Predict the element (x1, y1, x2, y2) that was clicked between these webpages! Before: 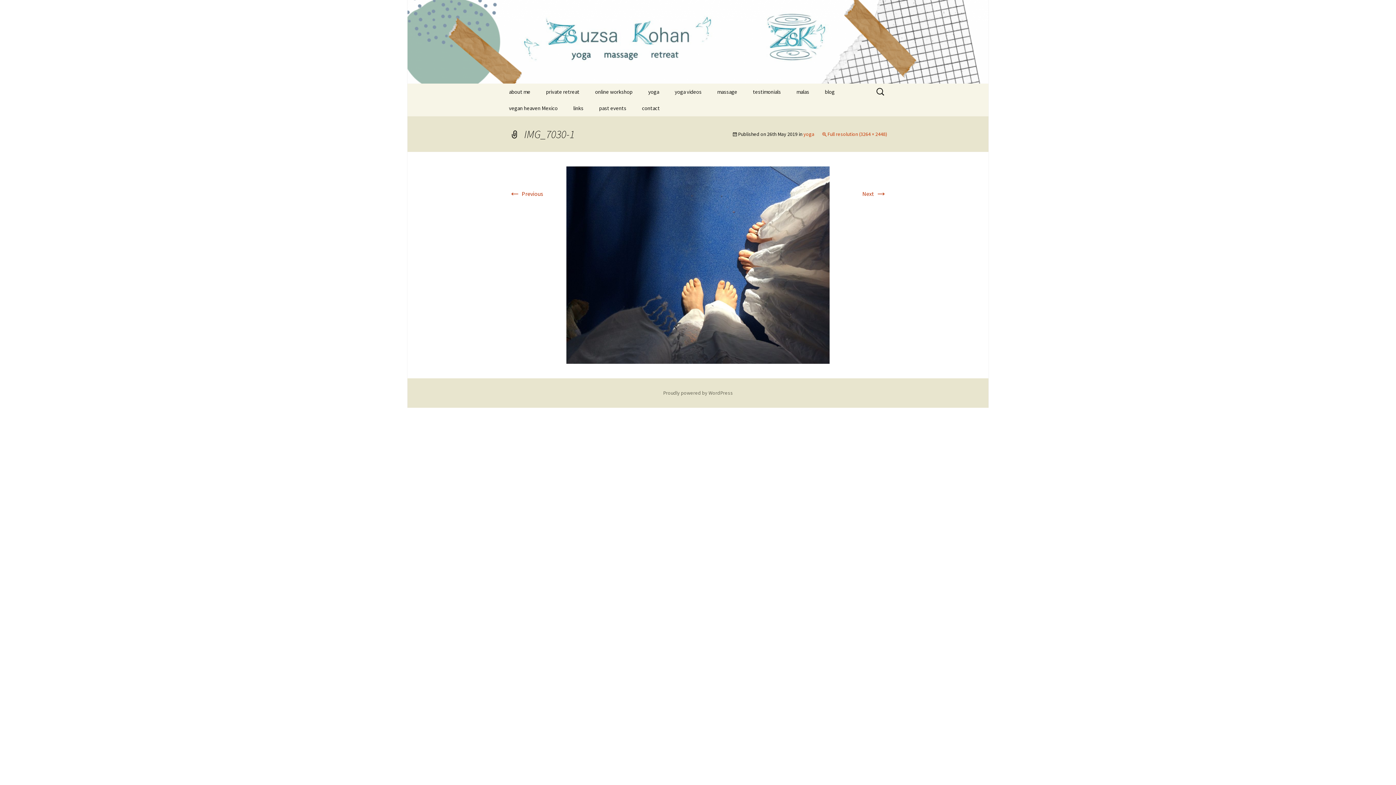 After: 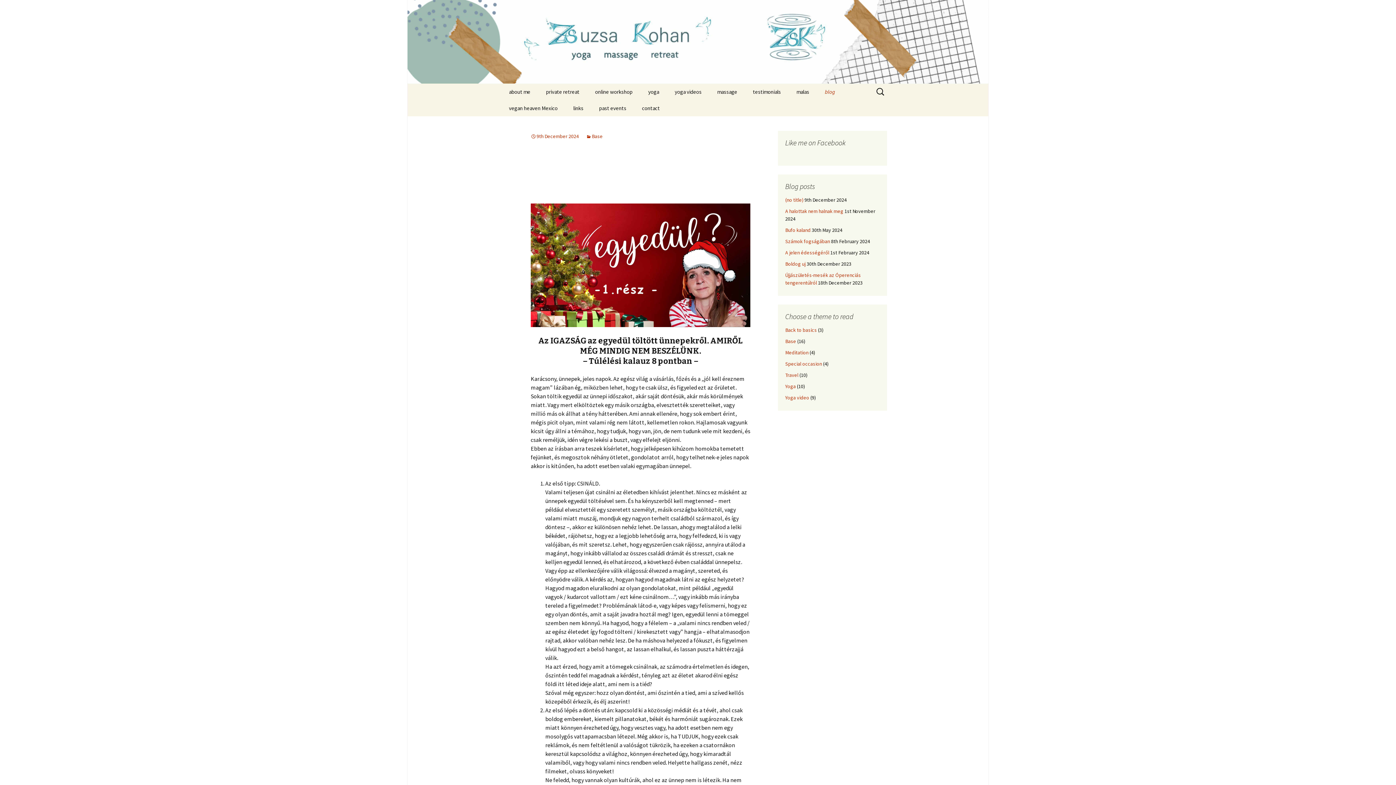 Action: label: blog bbox: (817, 83, 842, 100)